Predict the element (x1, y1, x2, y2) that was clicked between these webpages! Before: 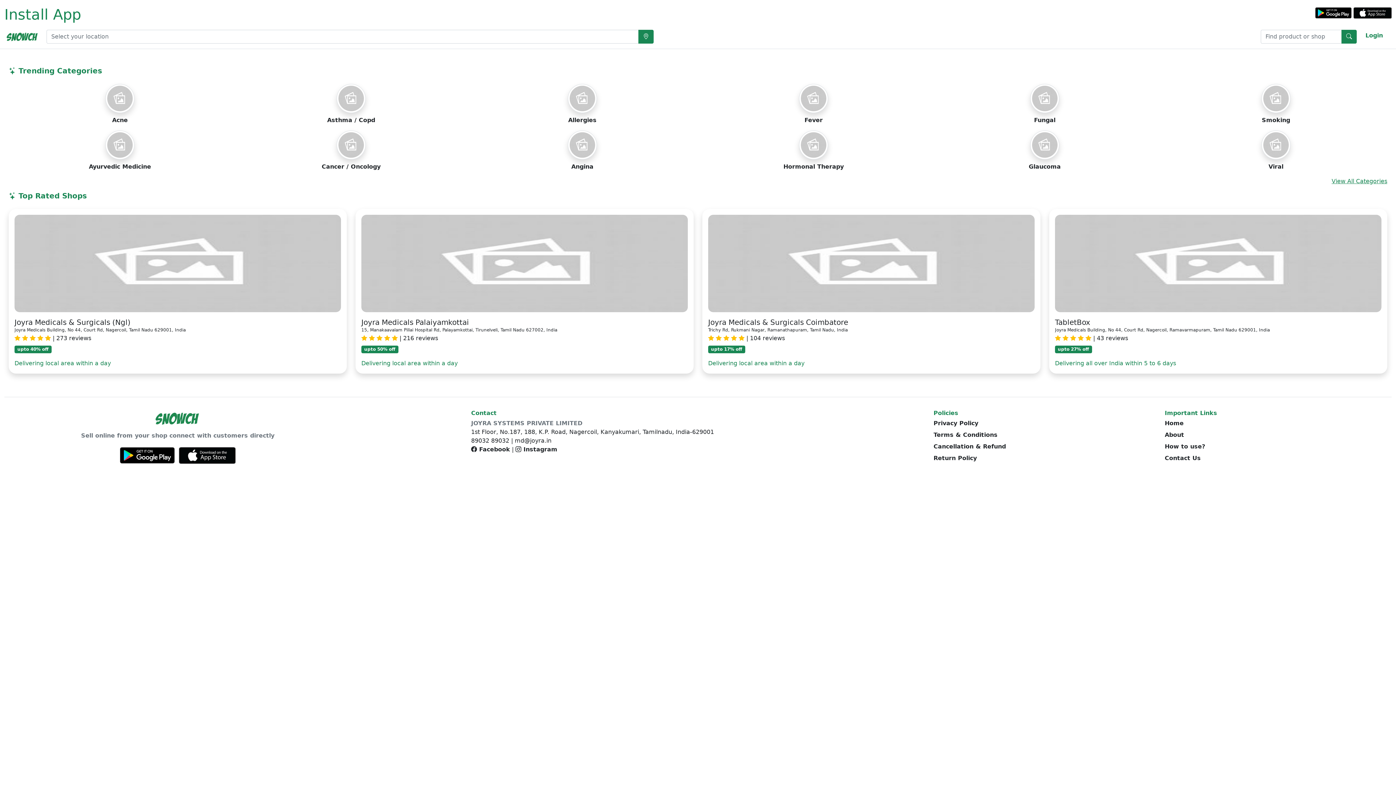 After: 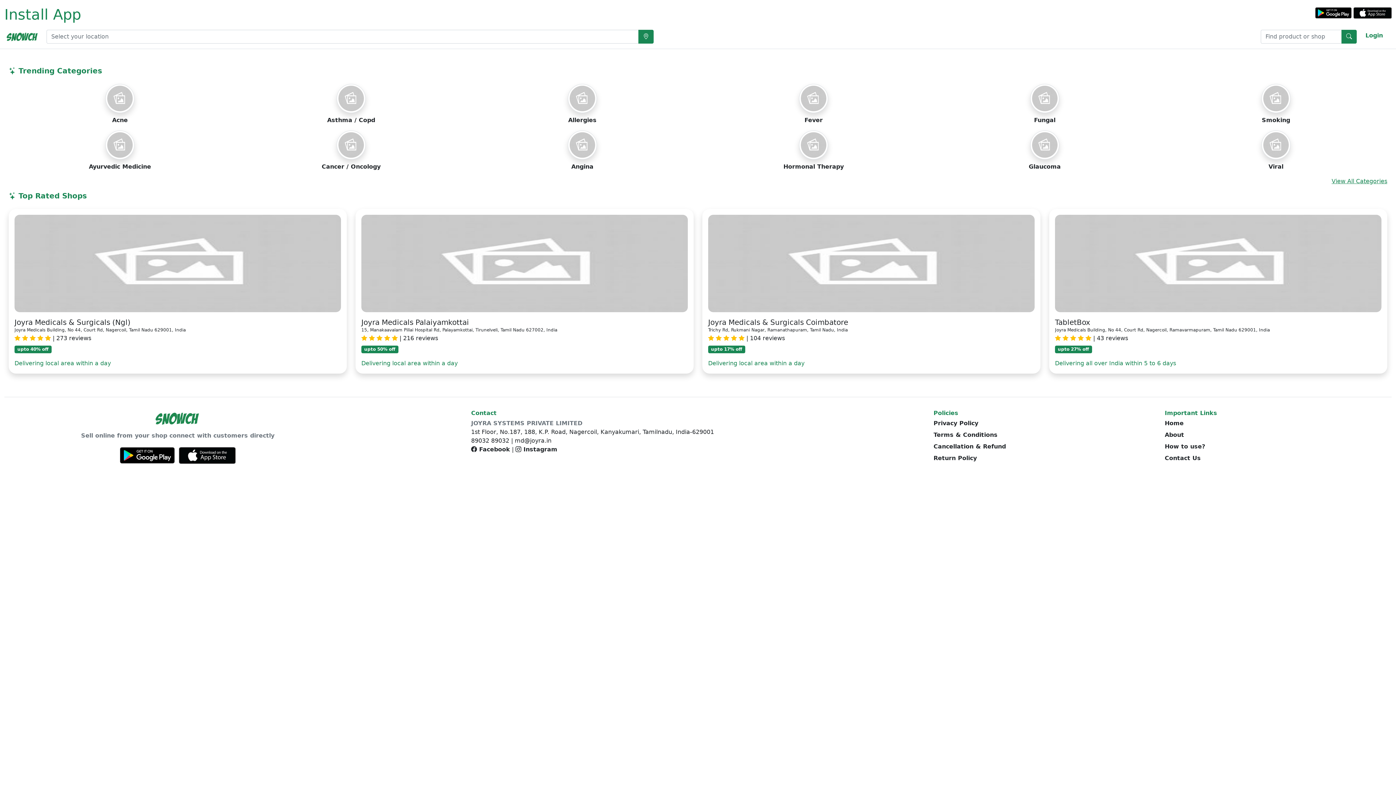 Action: bbox: (118, 451, 175, 458)